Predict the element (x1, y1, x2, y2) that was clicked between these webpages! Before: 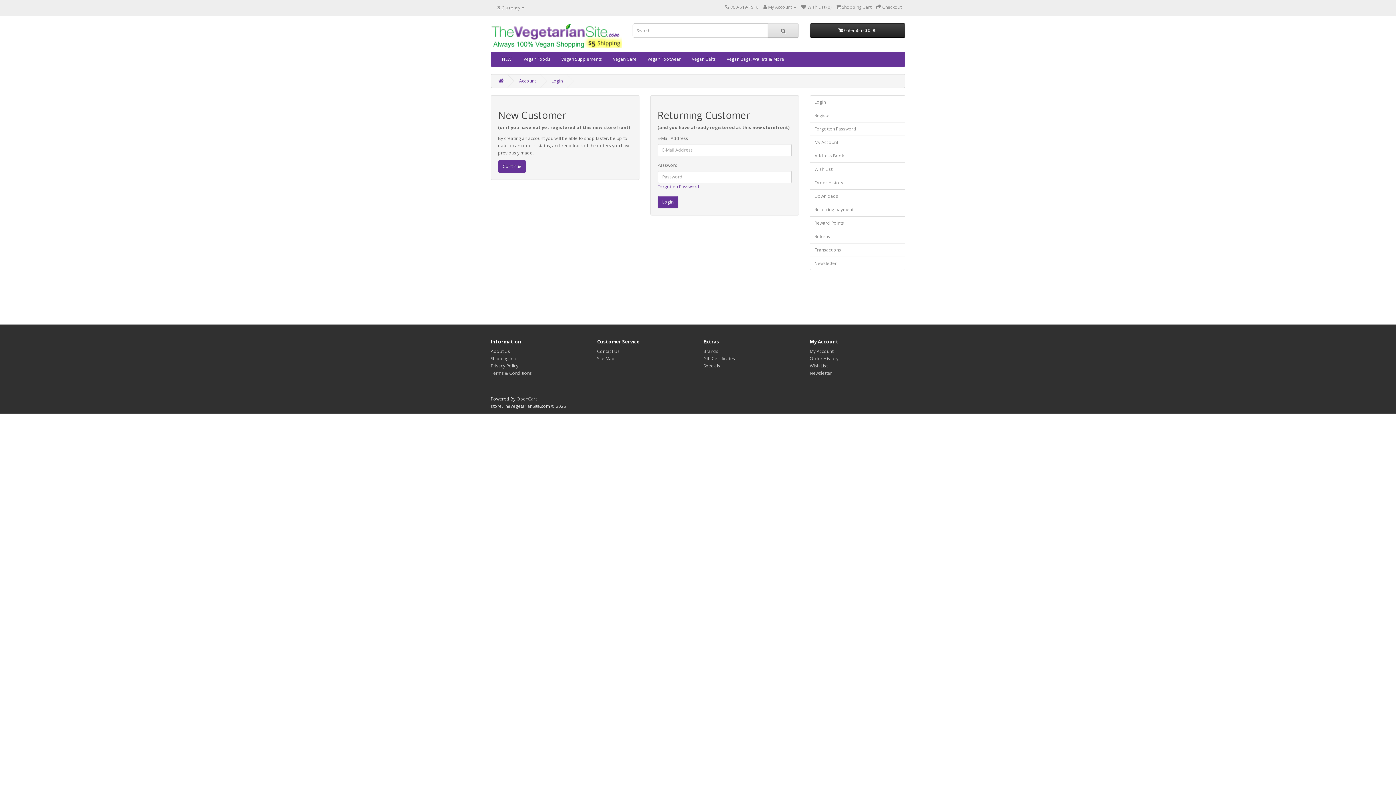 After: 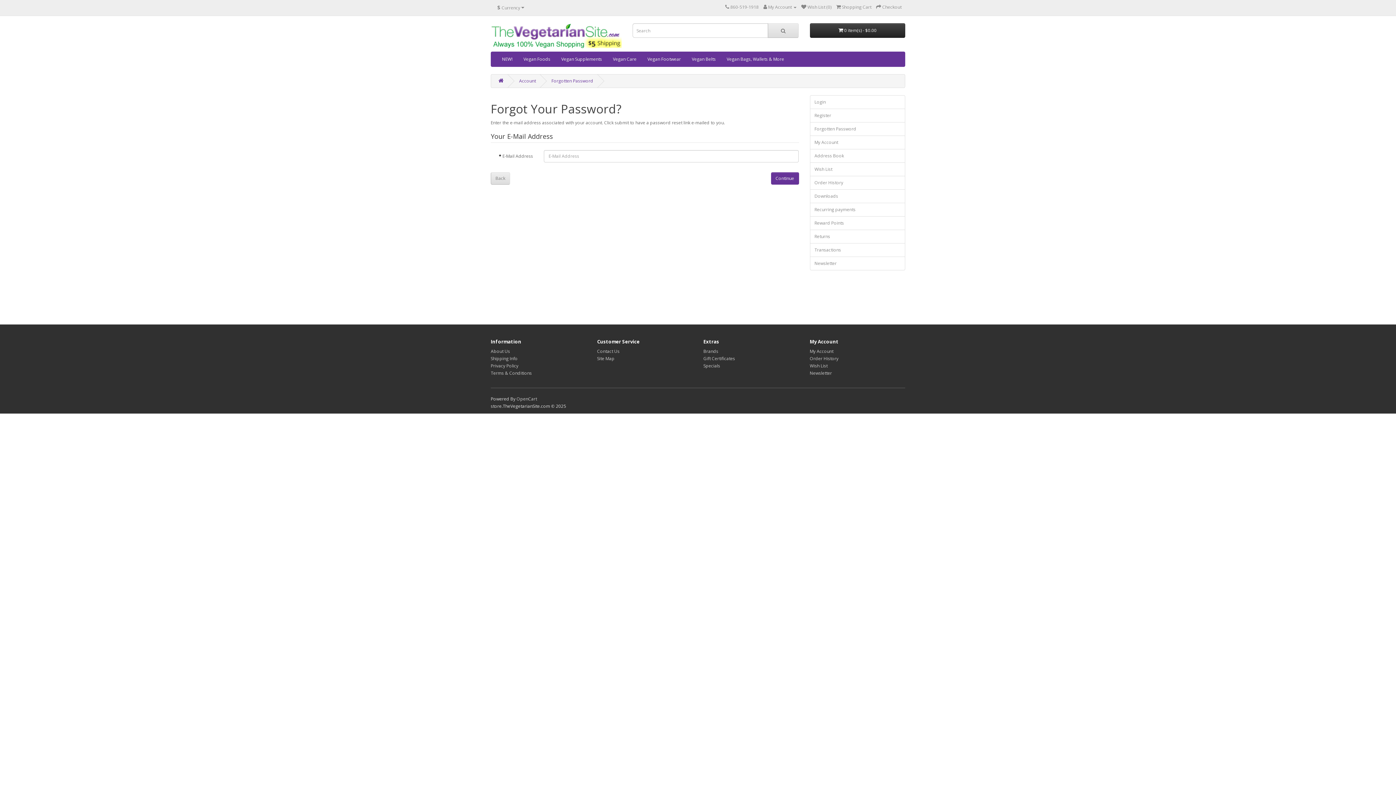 Action: bbox: (657, 183, 699, 189) label: Forgotten Password